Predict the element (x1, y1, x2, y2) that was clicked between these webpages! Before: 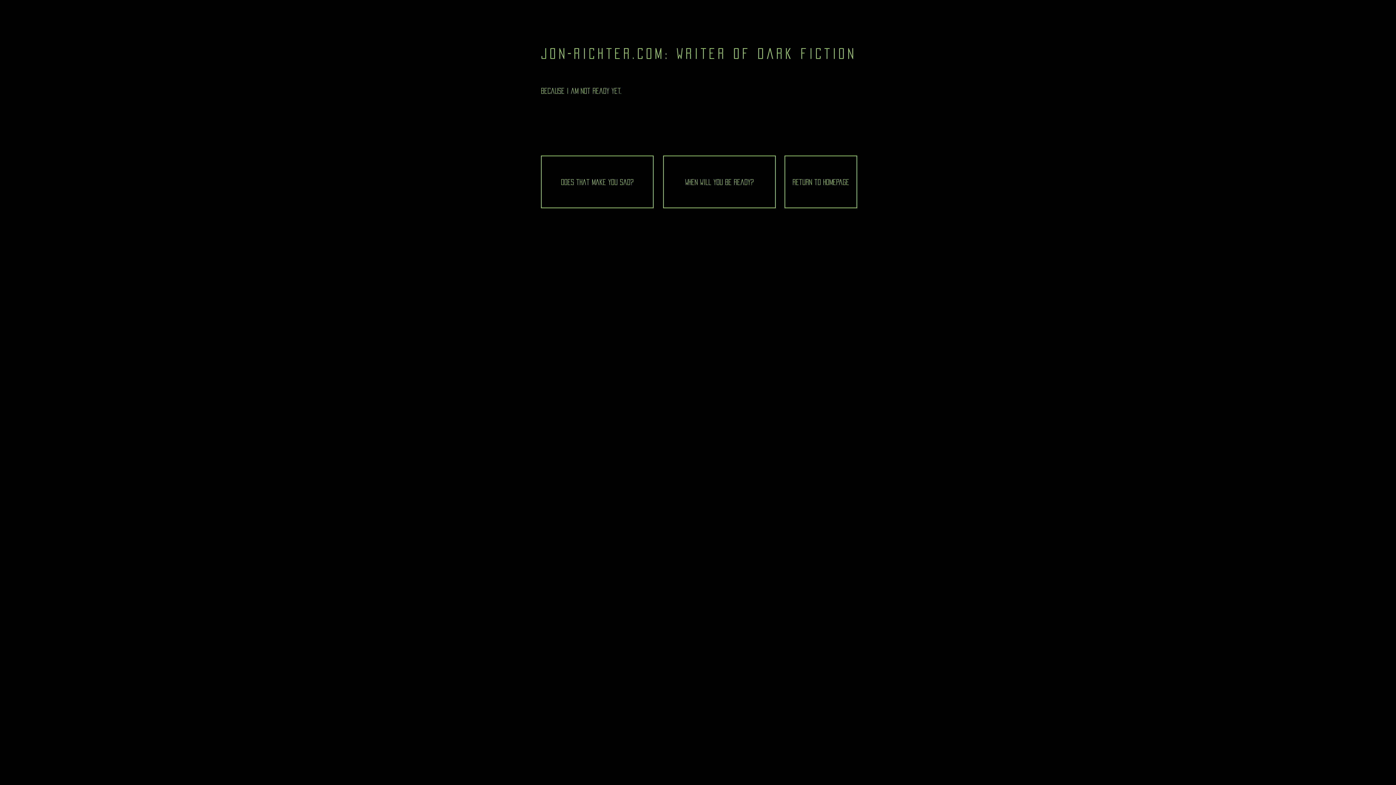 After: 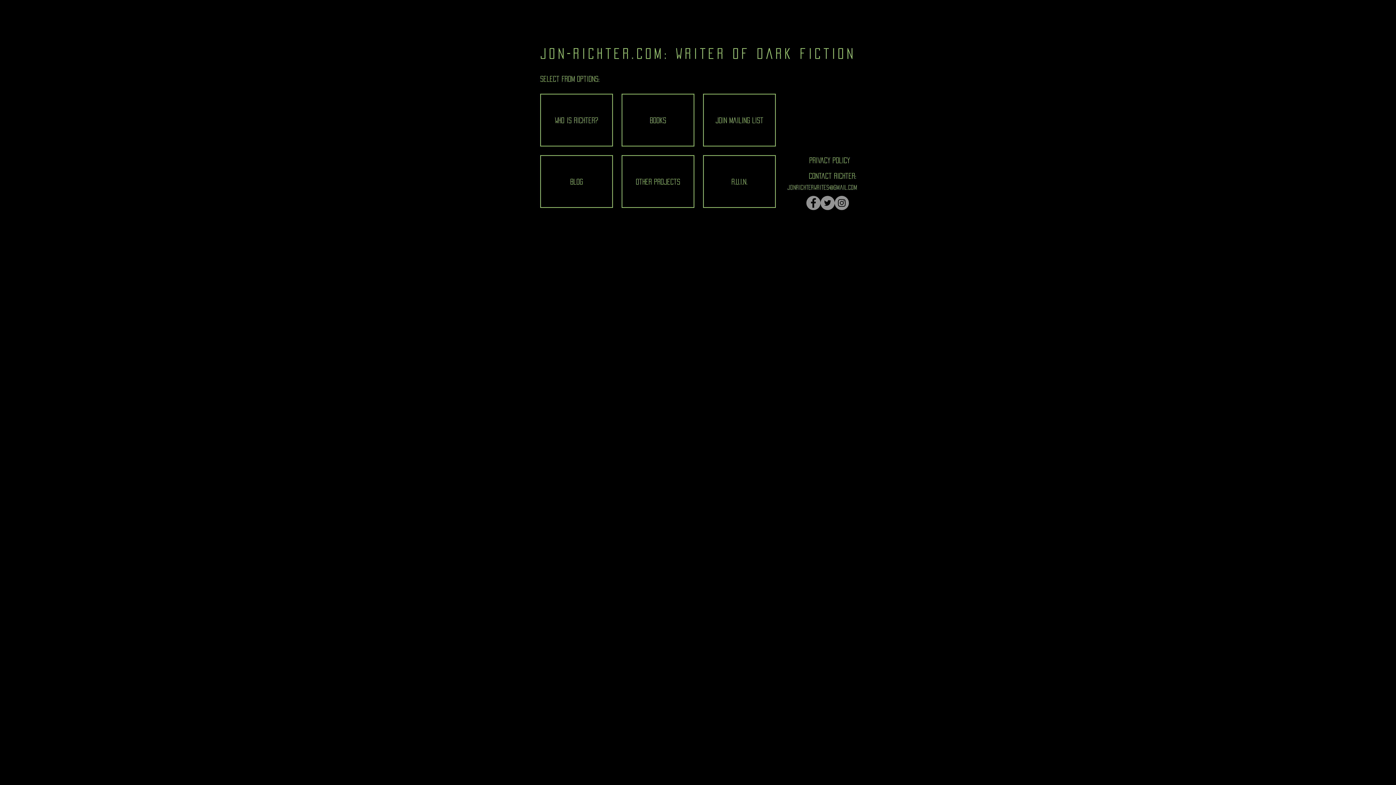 Action: label: Return to homepage bbox: (784, 155, 857, 208)